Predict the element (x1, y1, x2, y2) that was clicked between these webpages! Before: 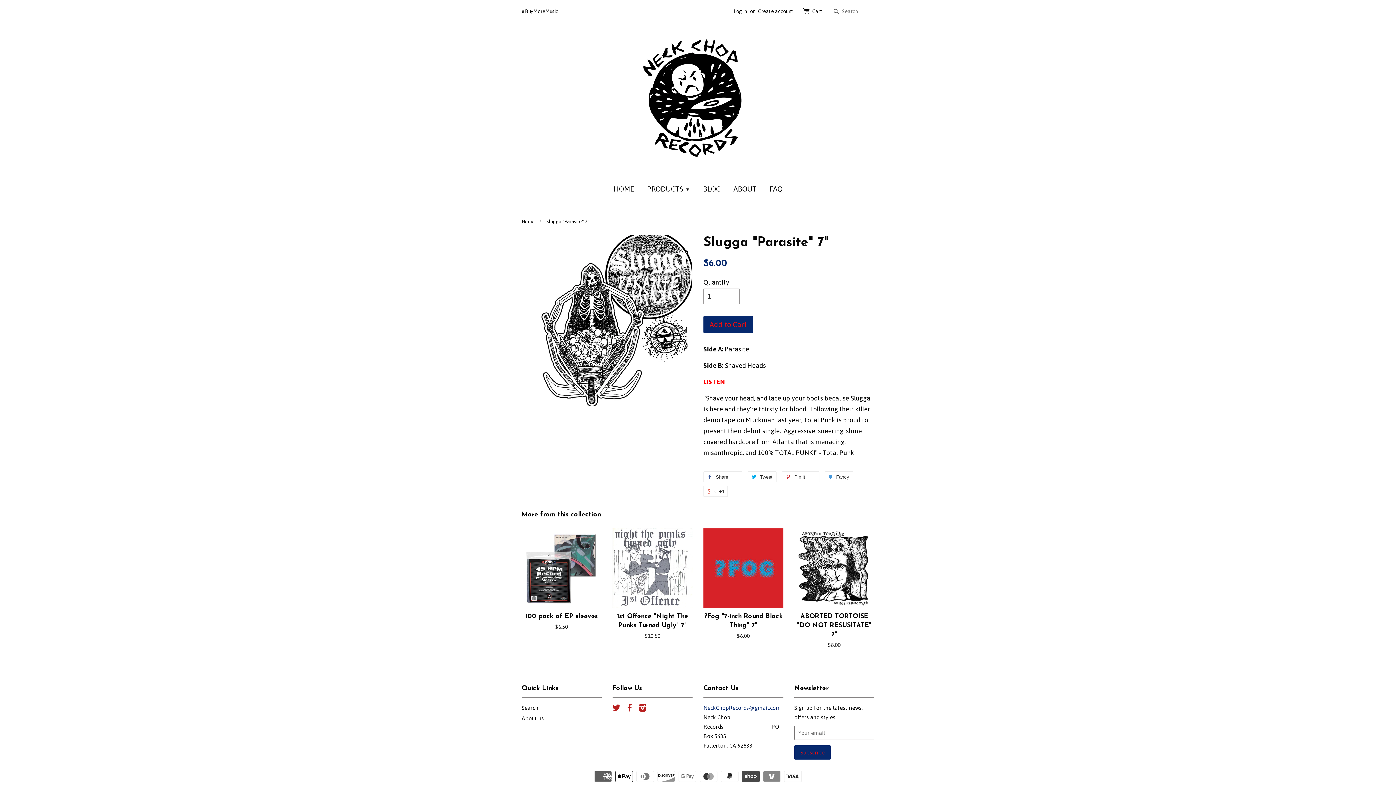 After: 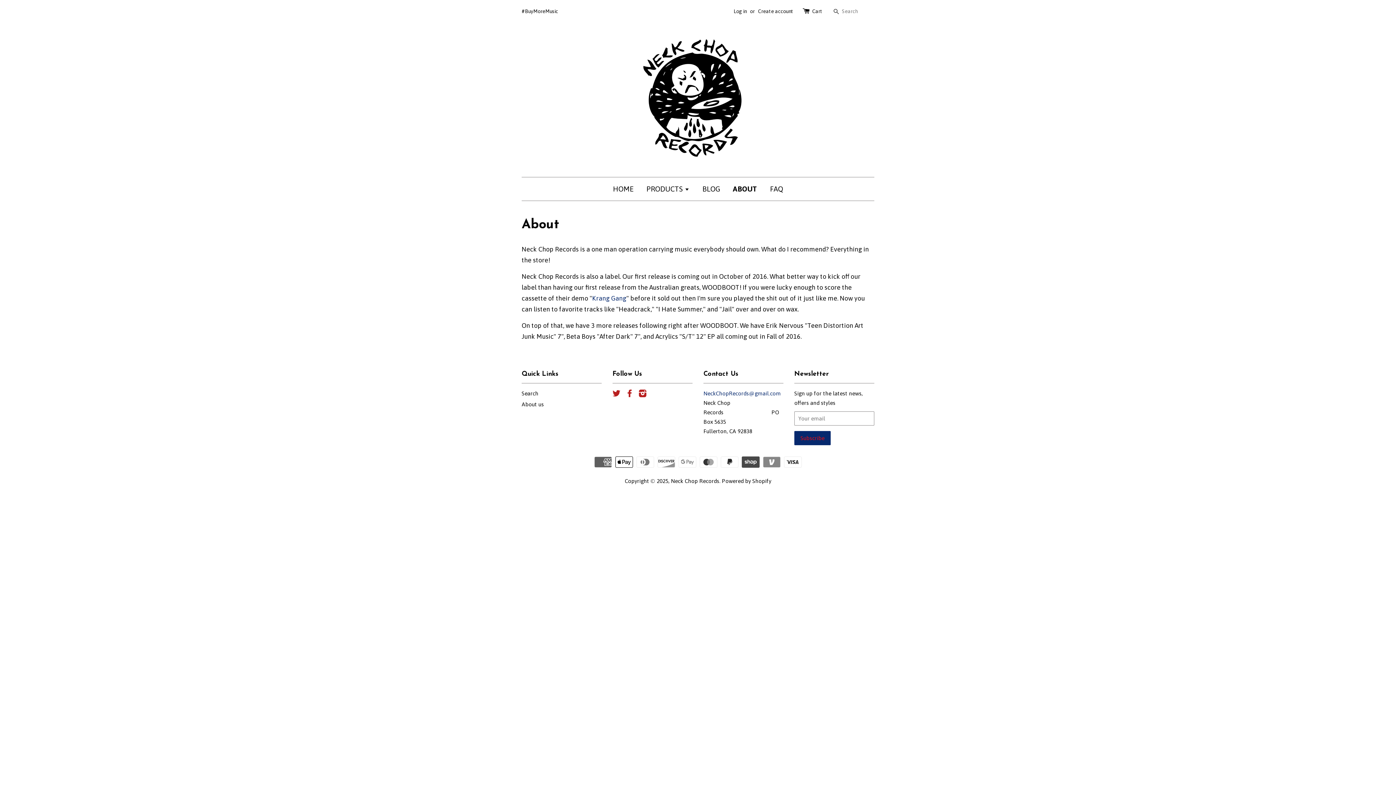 Action: bbox: (728, 177, 762, 200) label: ABOUT